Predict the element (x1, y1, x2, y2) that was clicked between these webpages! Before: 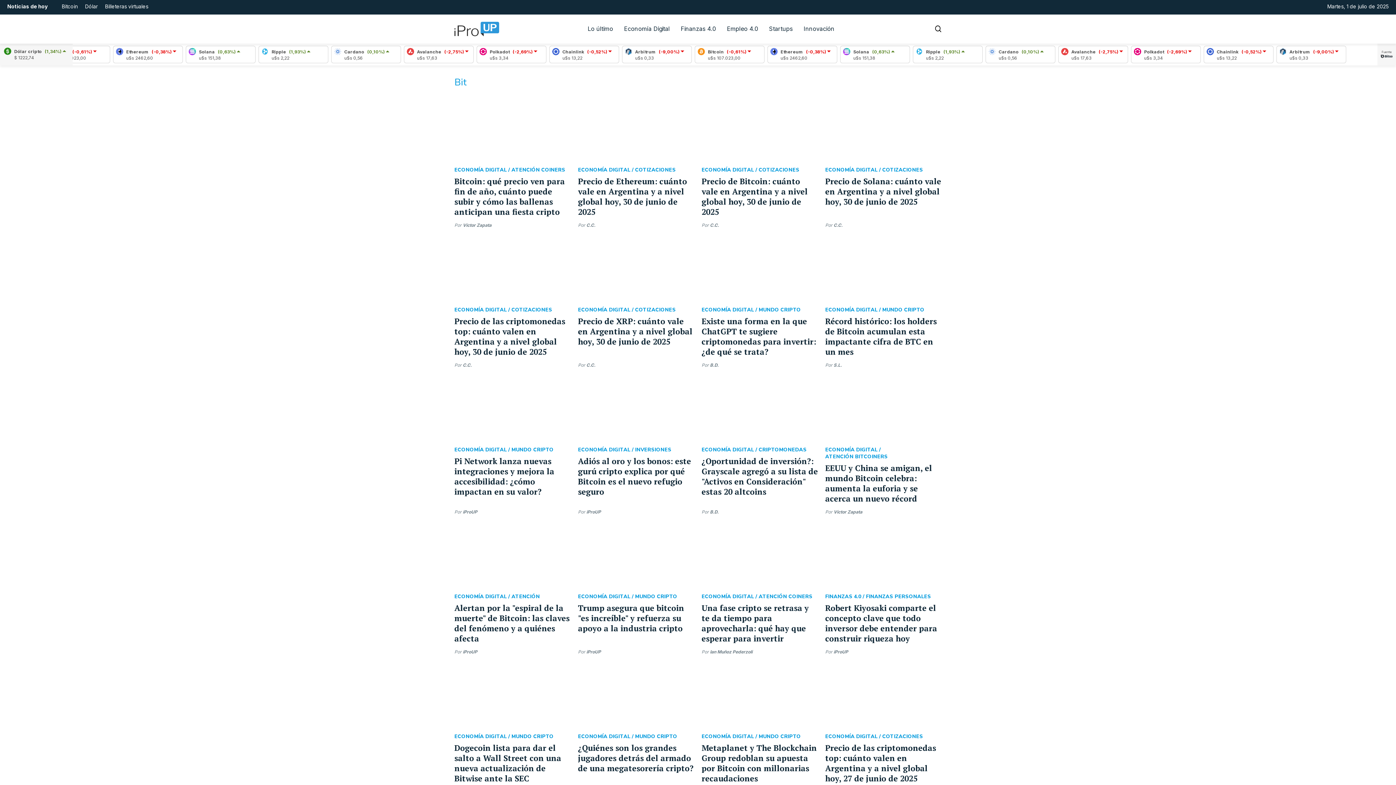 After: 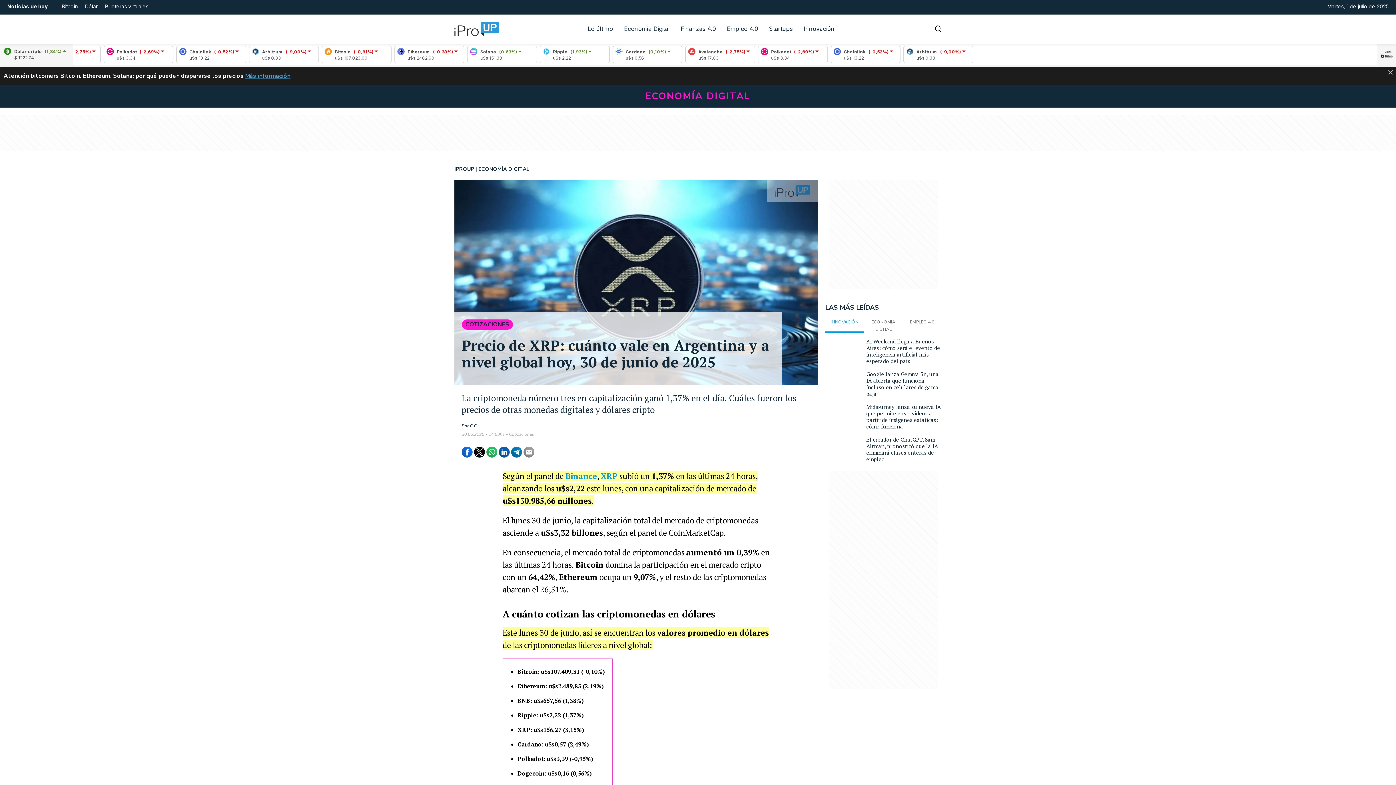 Action: bbox: (578, 316, 692, 346) label: Precio de XRP: cuánto vale en Argentina y a nivel global hoy, 30 de junio de 2025